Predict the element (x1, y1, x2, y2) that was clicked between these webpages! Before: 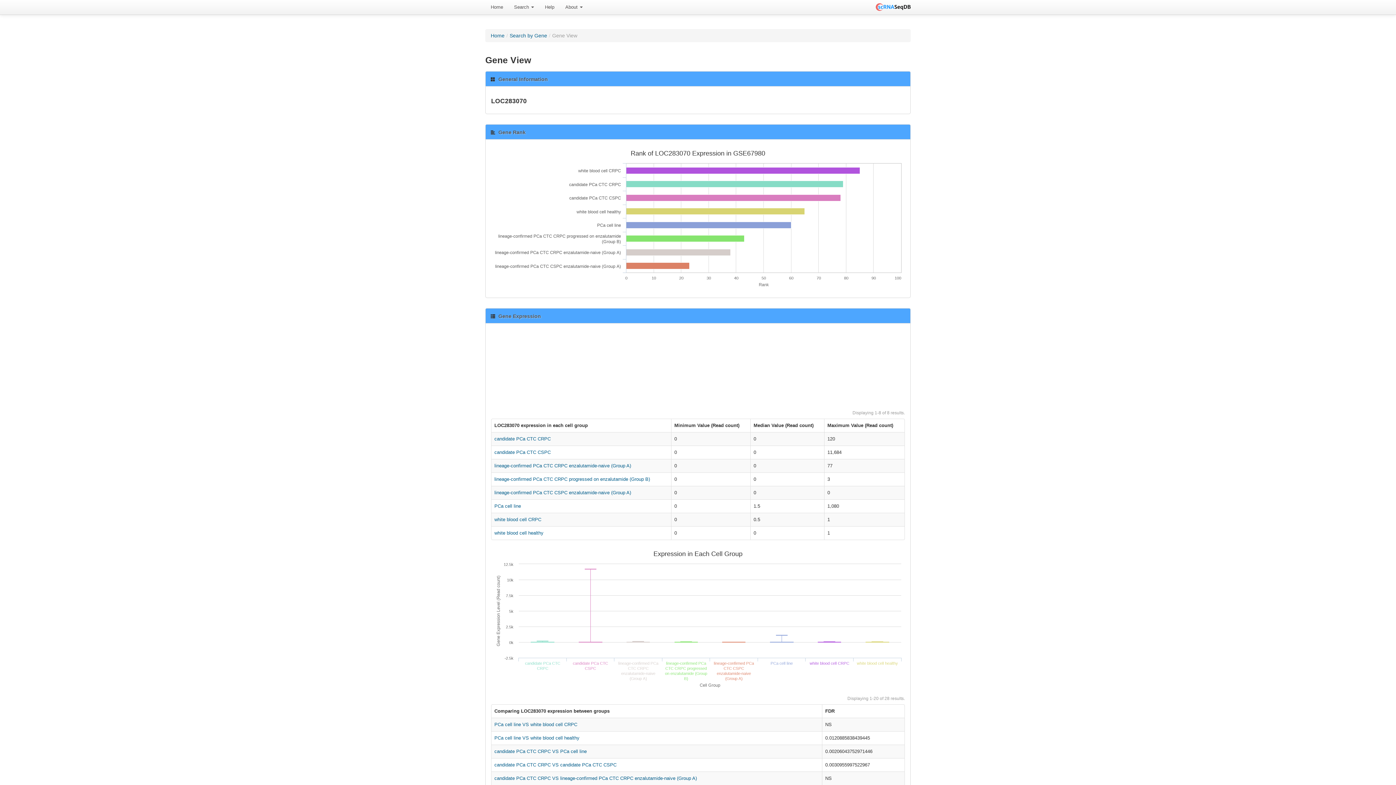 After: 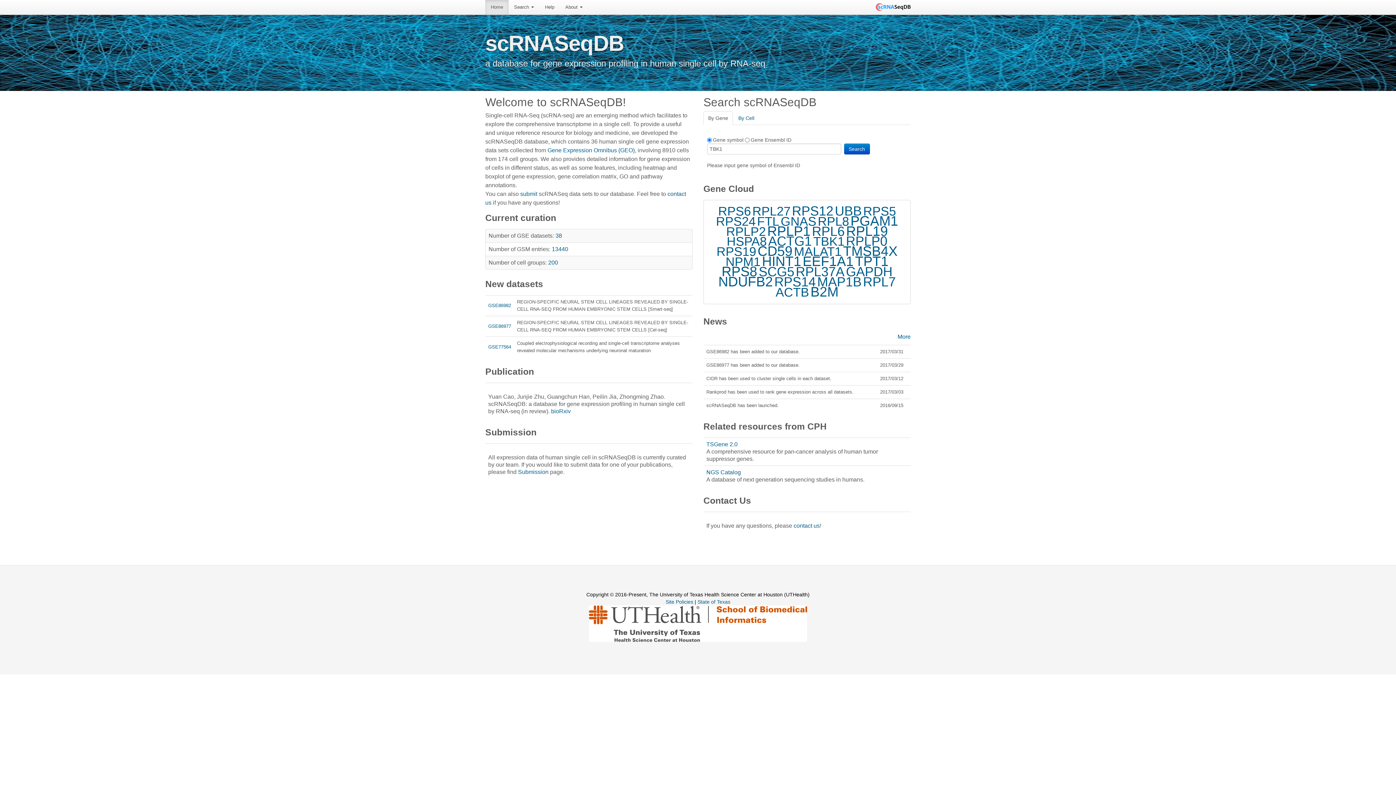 Action: bbox: (490, 32, 504, 38) label: Home